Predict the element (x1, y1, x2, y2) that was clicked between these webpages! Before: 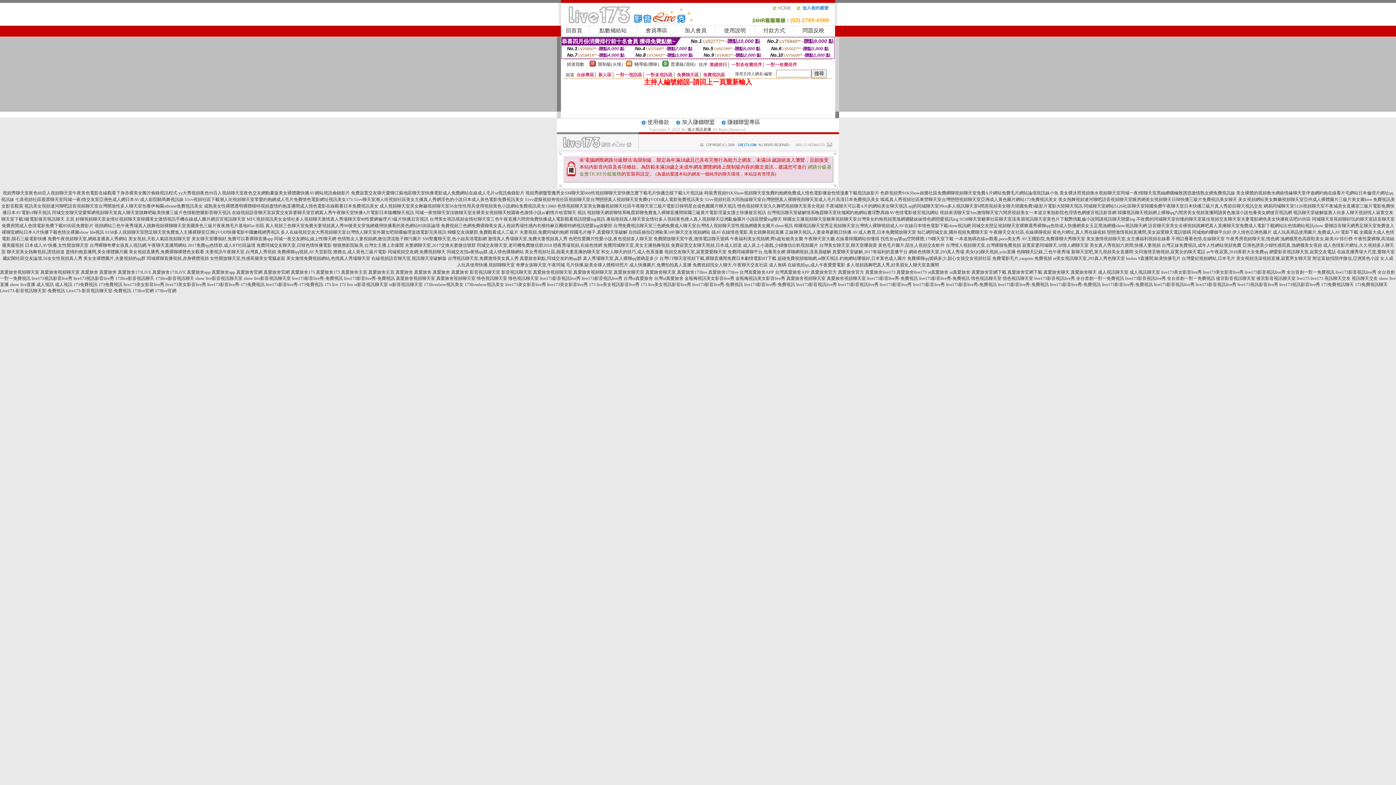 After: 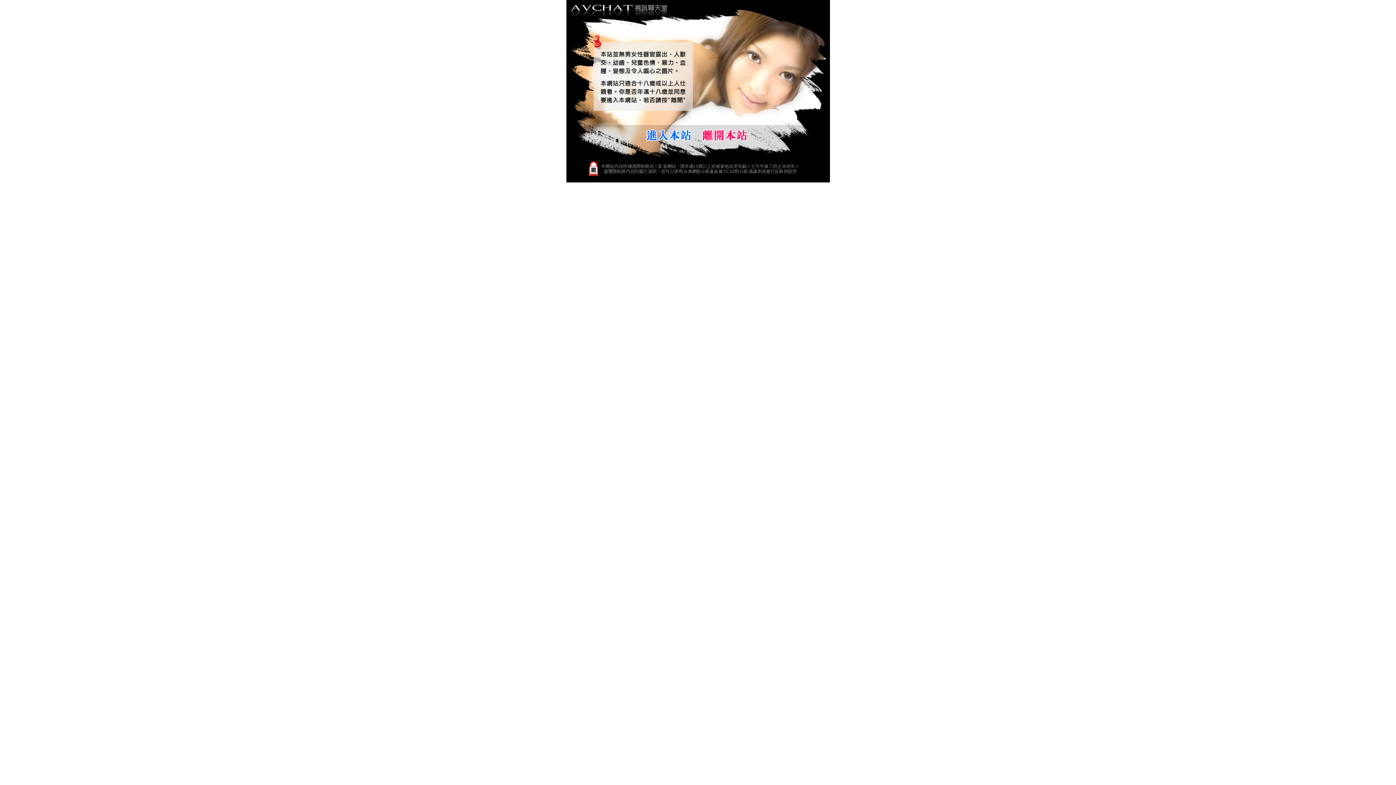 Action: label: 免費裸聊qq號碼多少,甜心女孩交友視頻社區 bbox: (907, 256, 991, 261)